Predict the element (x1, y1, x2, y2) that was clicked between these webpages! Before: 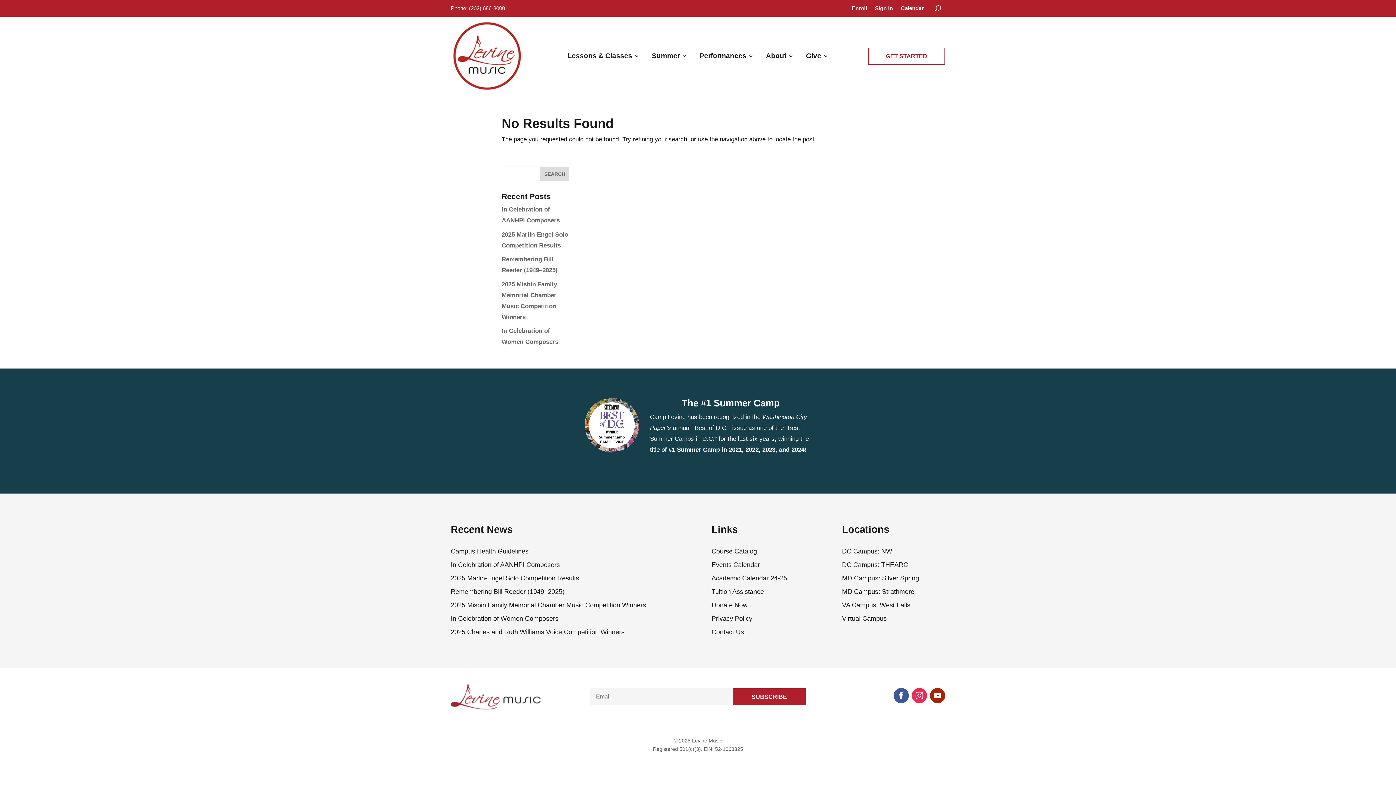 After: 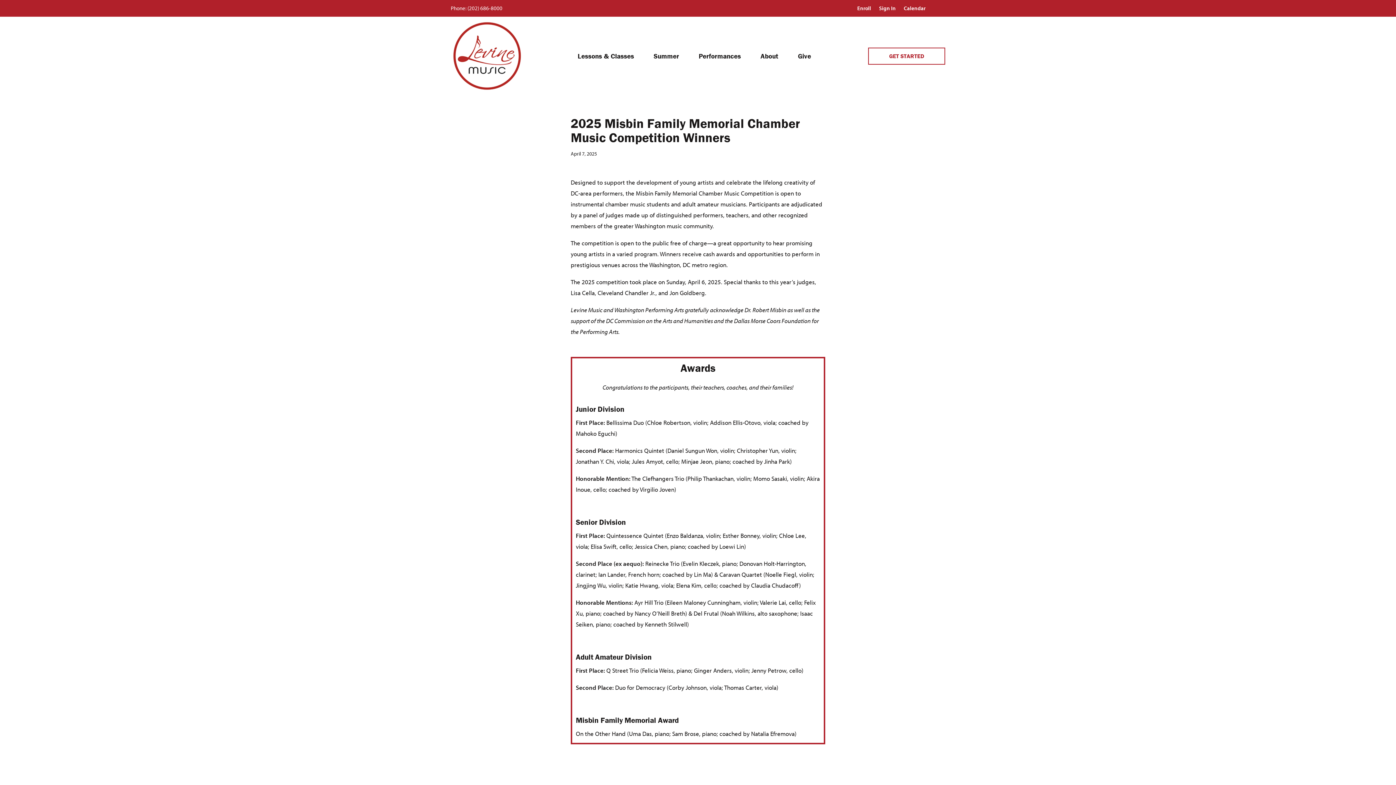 Action: label: 2025 Misbin Family Memorial Chamber Music Competition Winners bbox: (450, 598, 684, 612)